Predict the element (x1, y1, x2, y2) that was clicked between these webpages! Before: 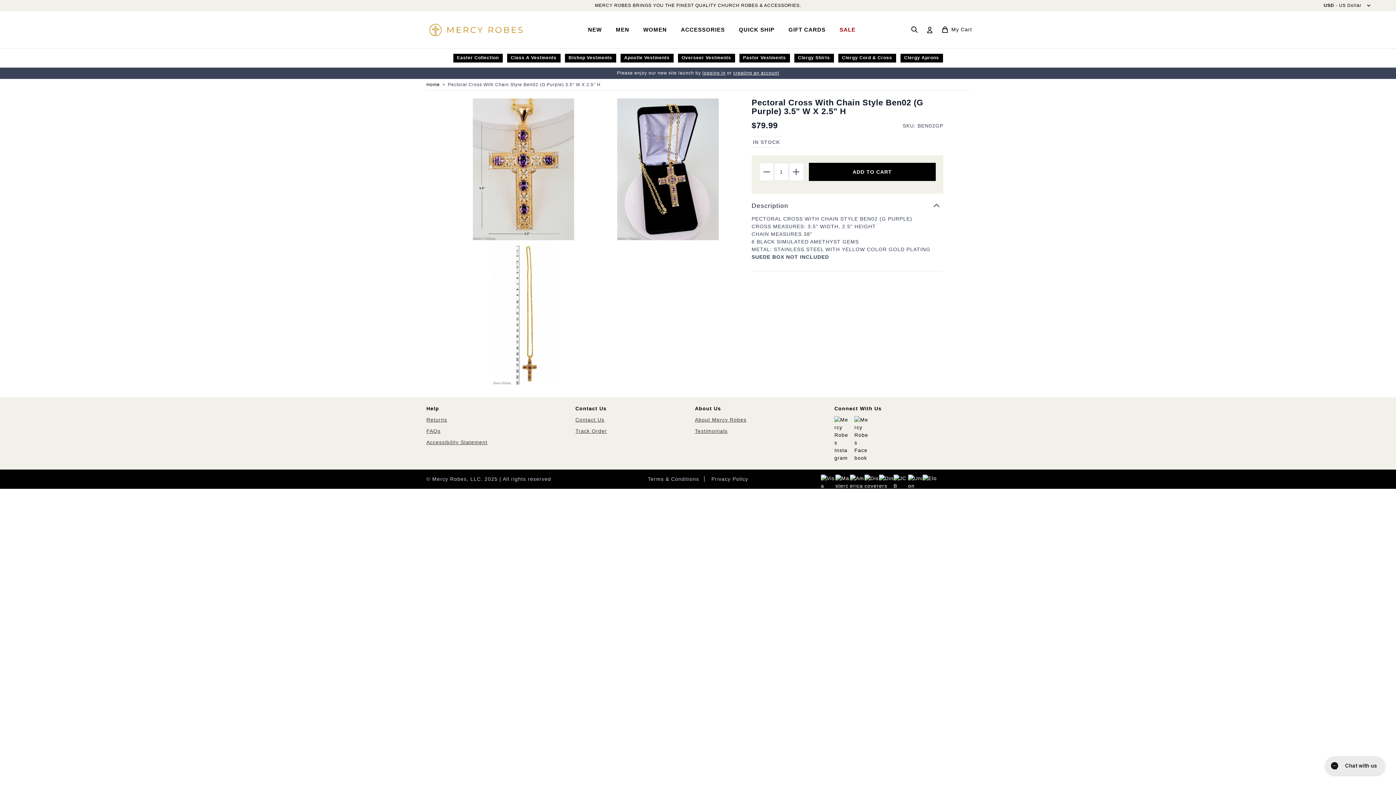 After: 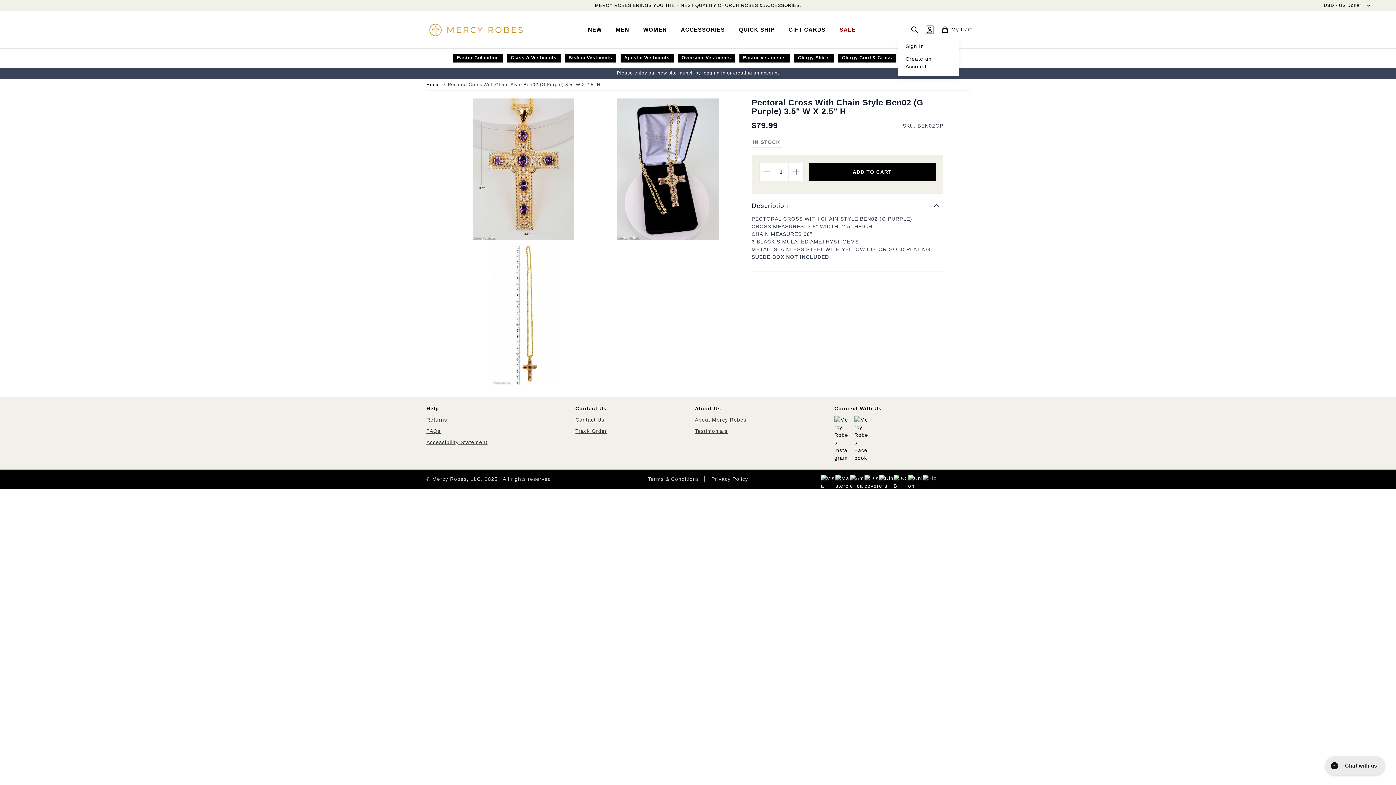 Action: label: My Account bbox: (926, 25, 933, 33)